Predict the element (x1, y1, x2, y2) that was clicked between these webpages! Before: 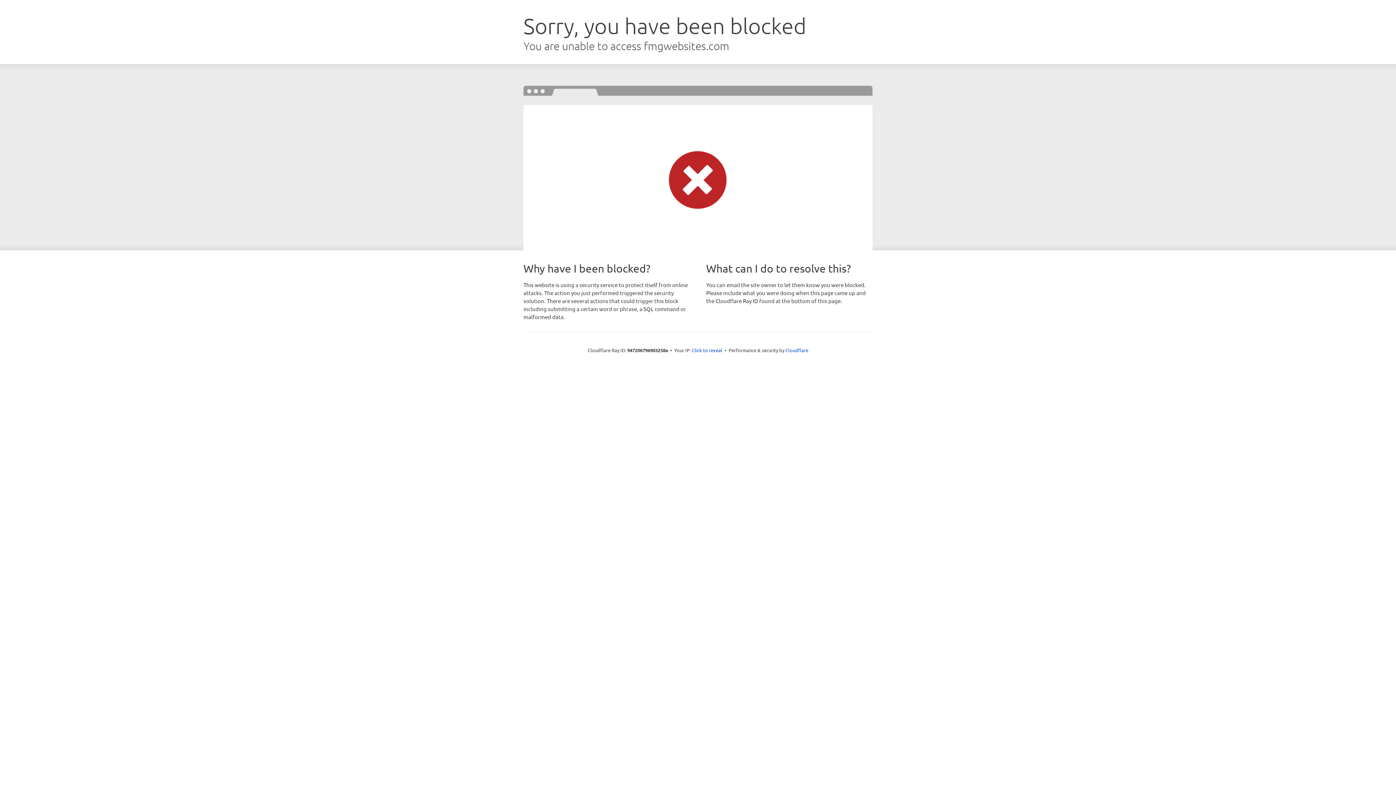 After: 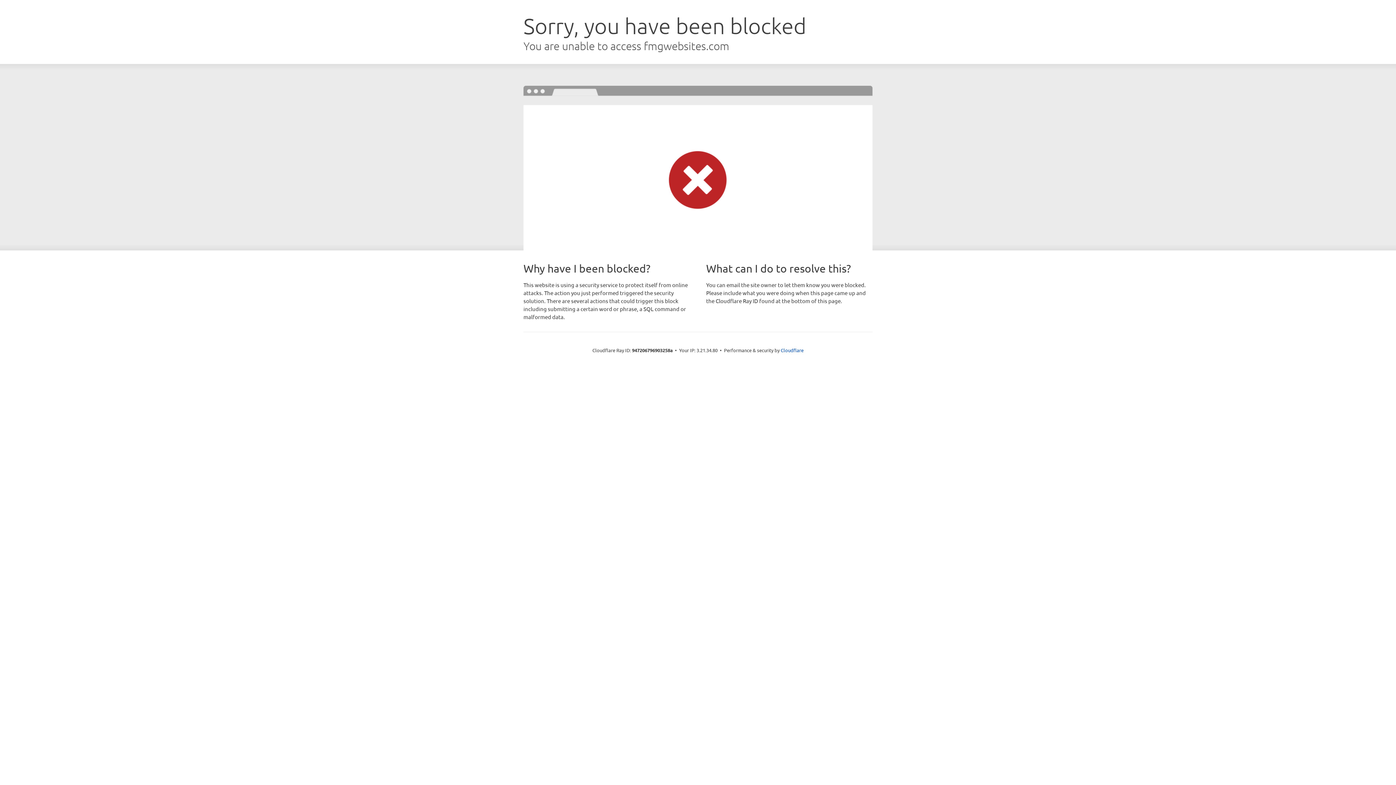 Action: bbox: (692, 346, 722, 353) label: Click to reveal